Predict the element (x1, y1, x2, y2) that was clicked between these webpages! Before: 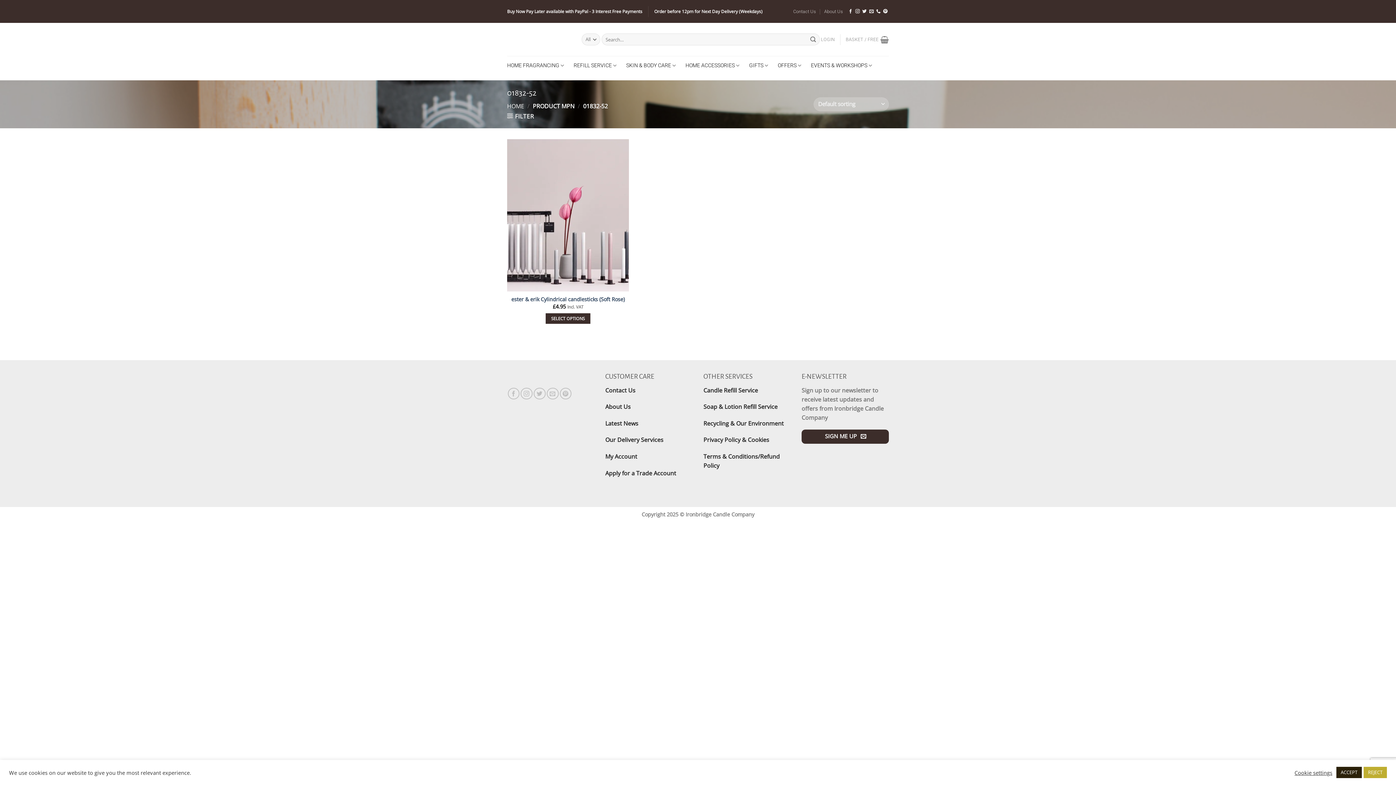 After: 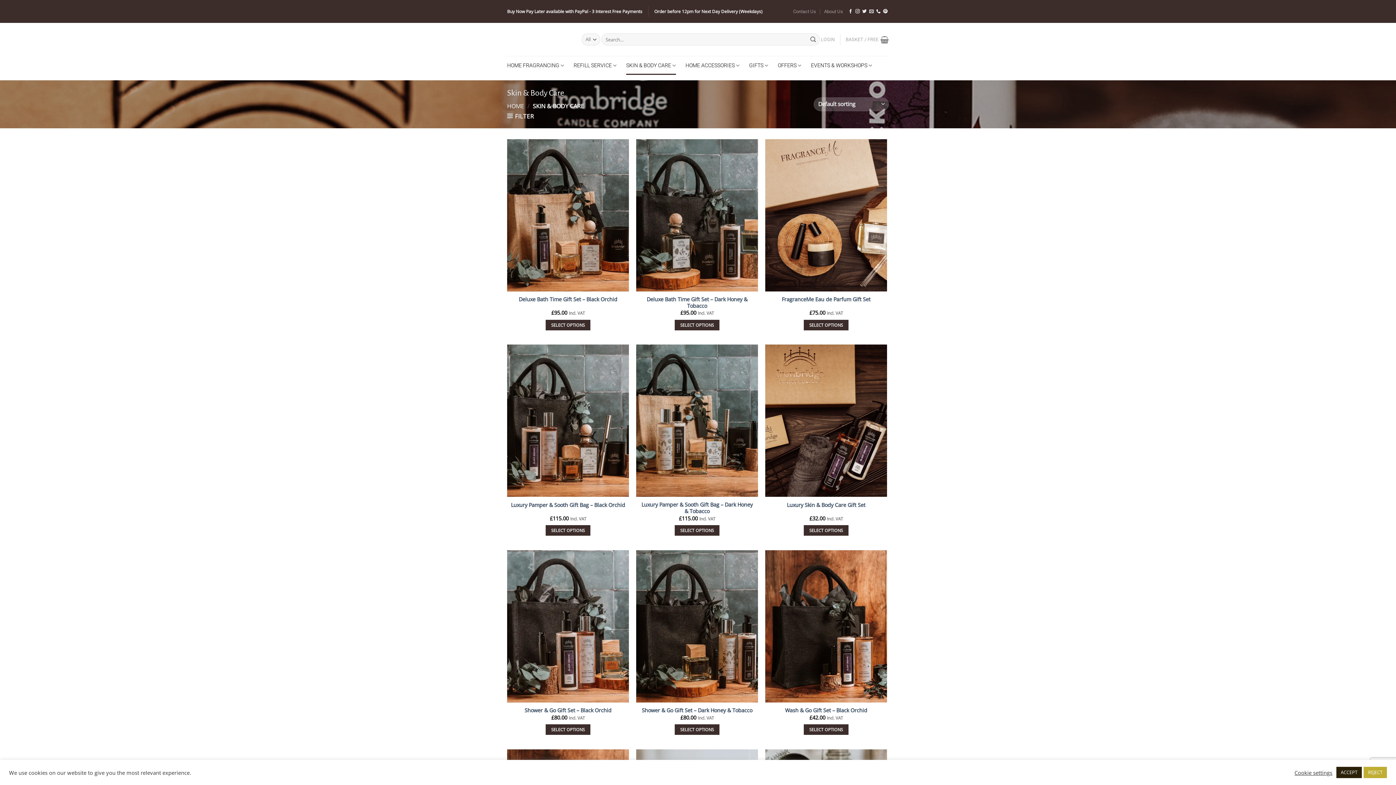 Action: label: SKIN & BODY CARE bbox: (626, 56, 676, 74)